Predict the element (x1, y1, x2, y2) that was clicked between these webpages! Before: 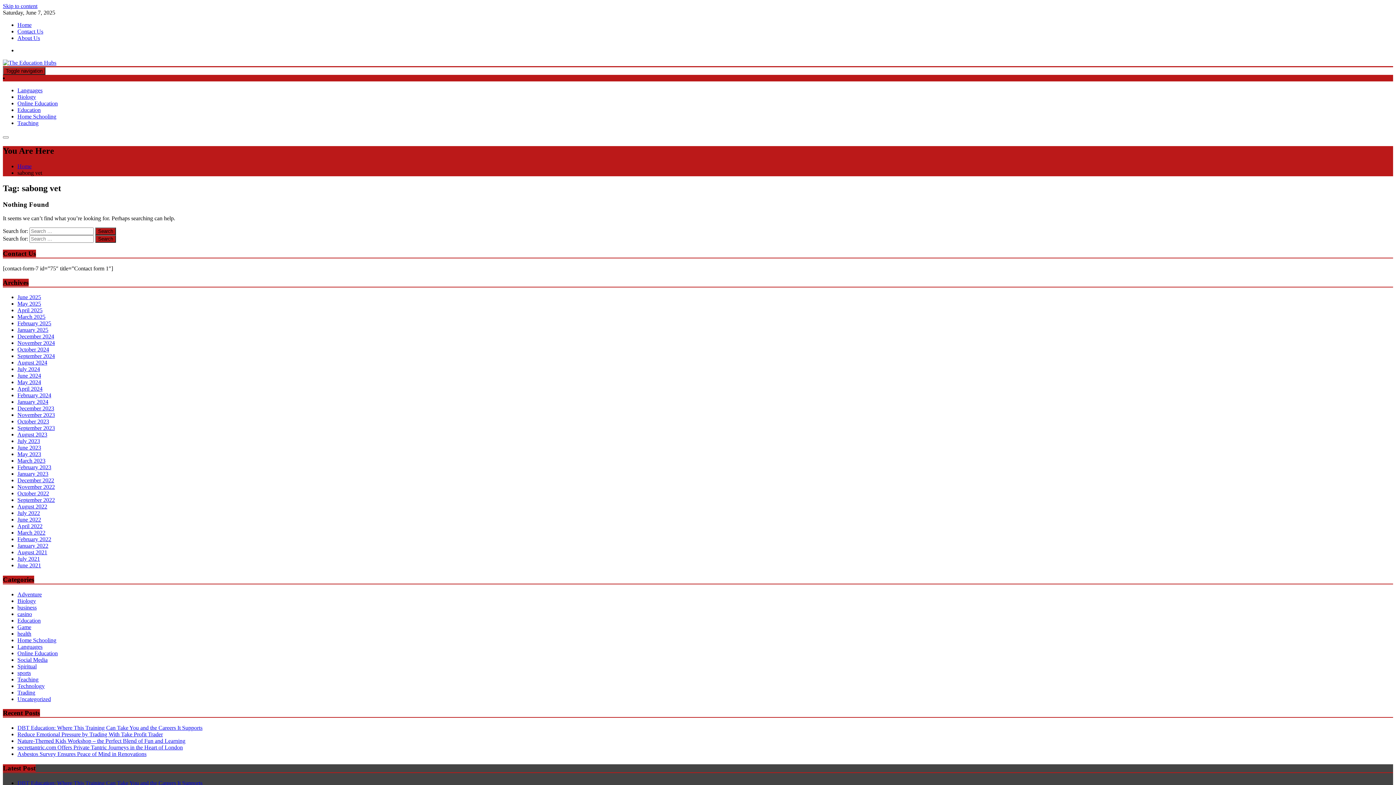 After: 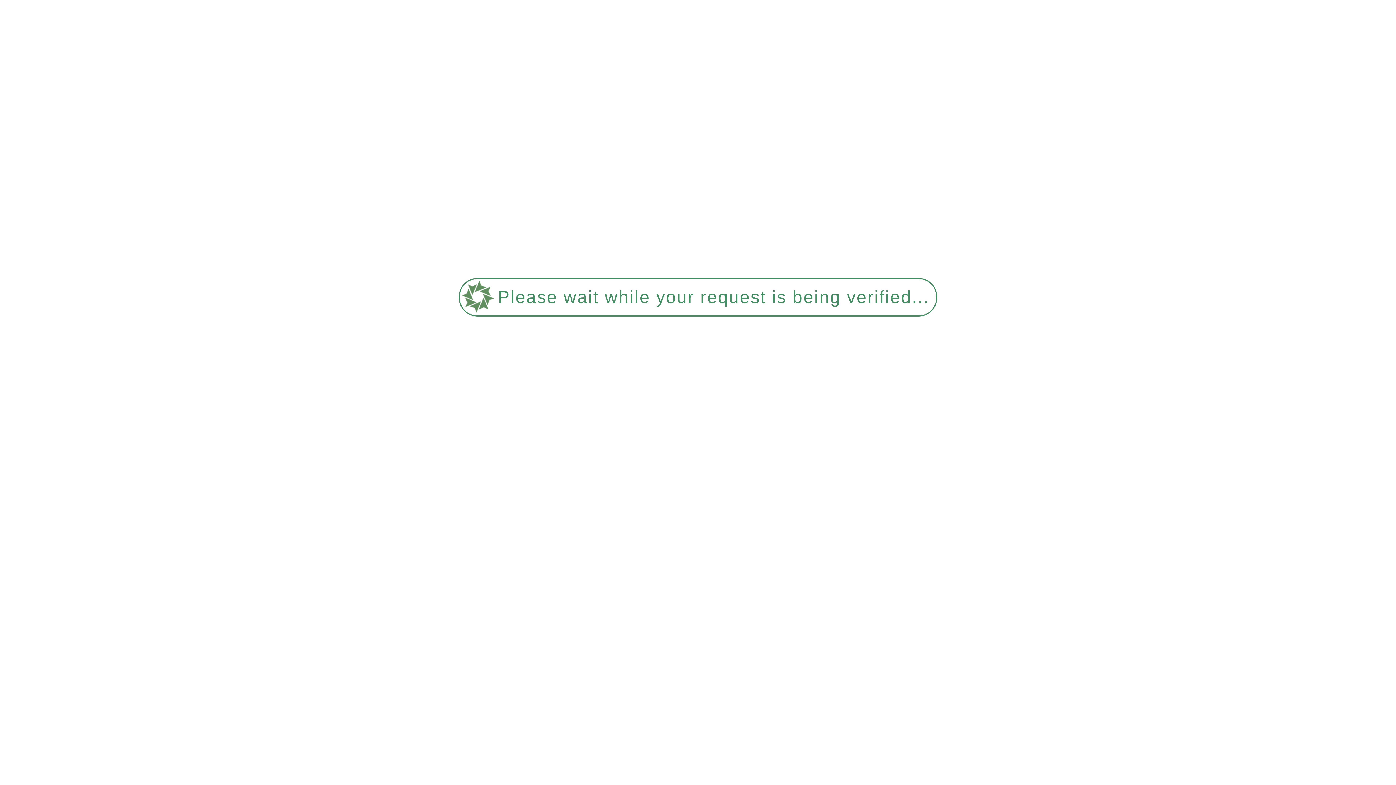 Action: label: Home Schooling bbox: (17, 637, 56, 643)